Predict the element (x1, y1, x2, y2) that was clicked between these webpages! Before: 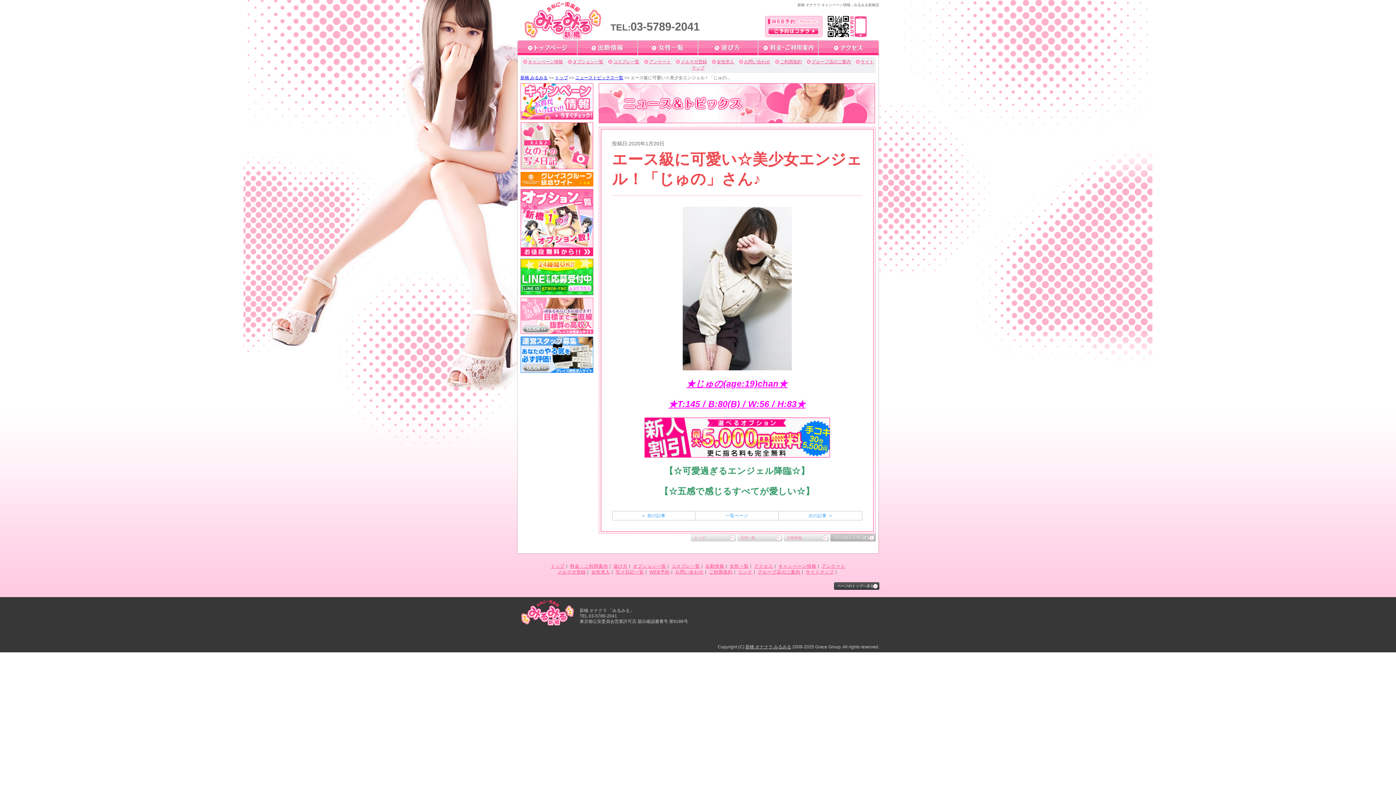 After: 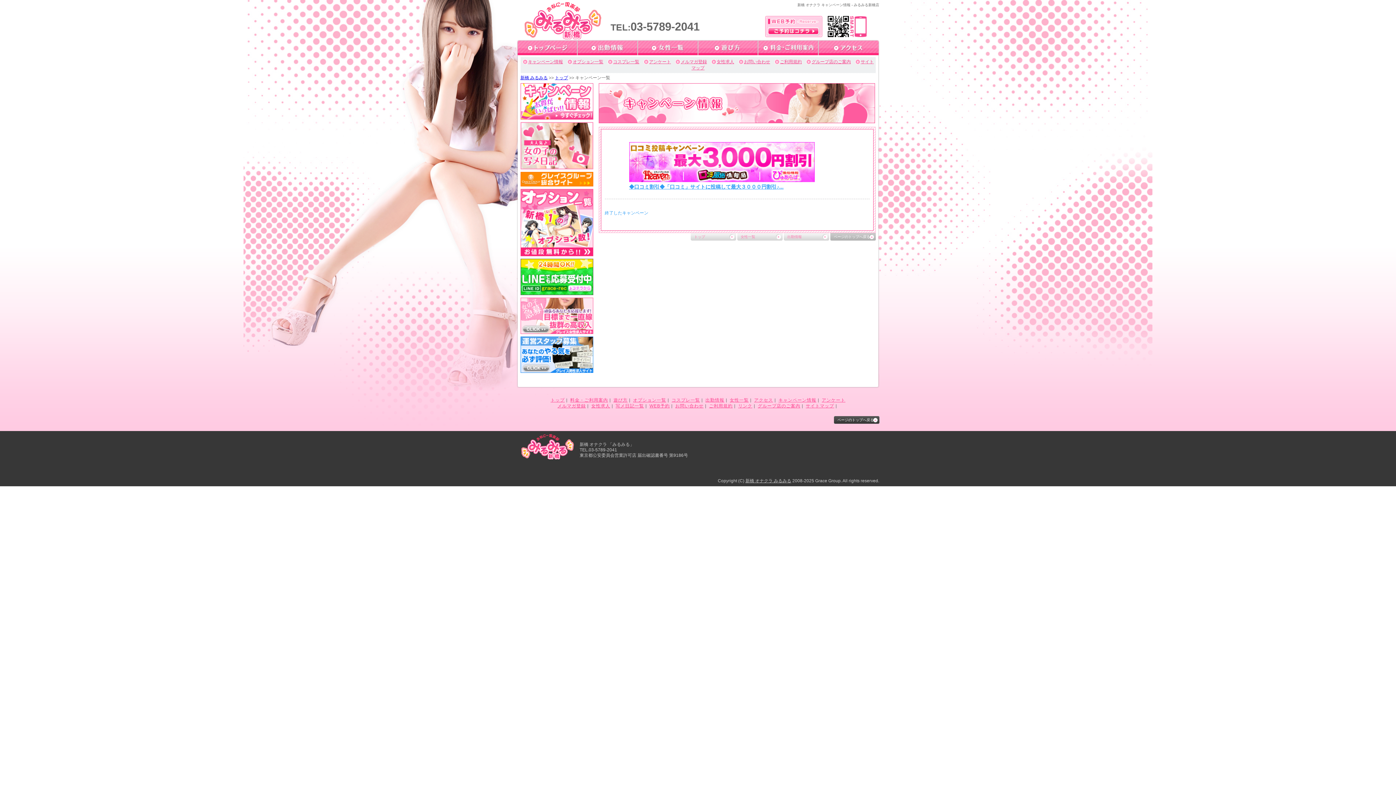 Action: bbox: (528, 59, 563, 64) label: キャンペーン情報